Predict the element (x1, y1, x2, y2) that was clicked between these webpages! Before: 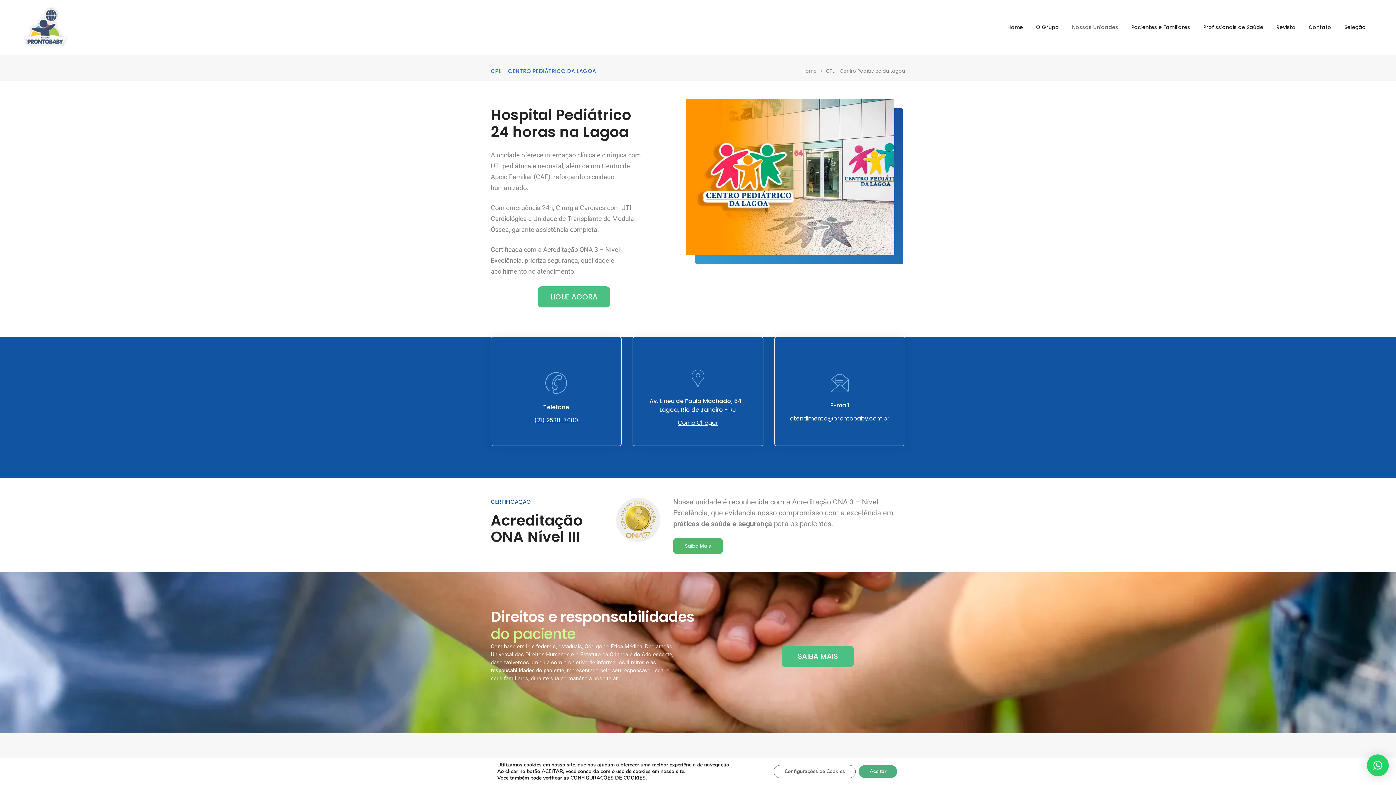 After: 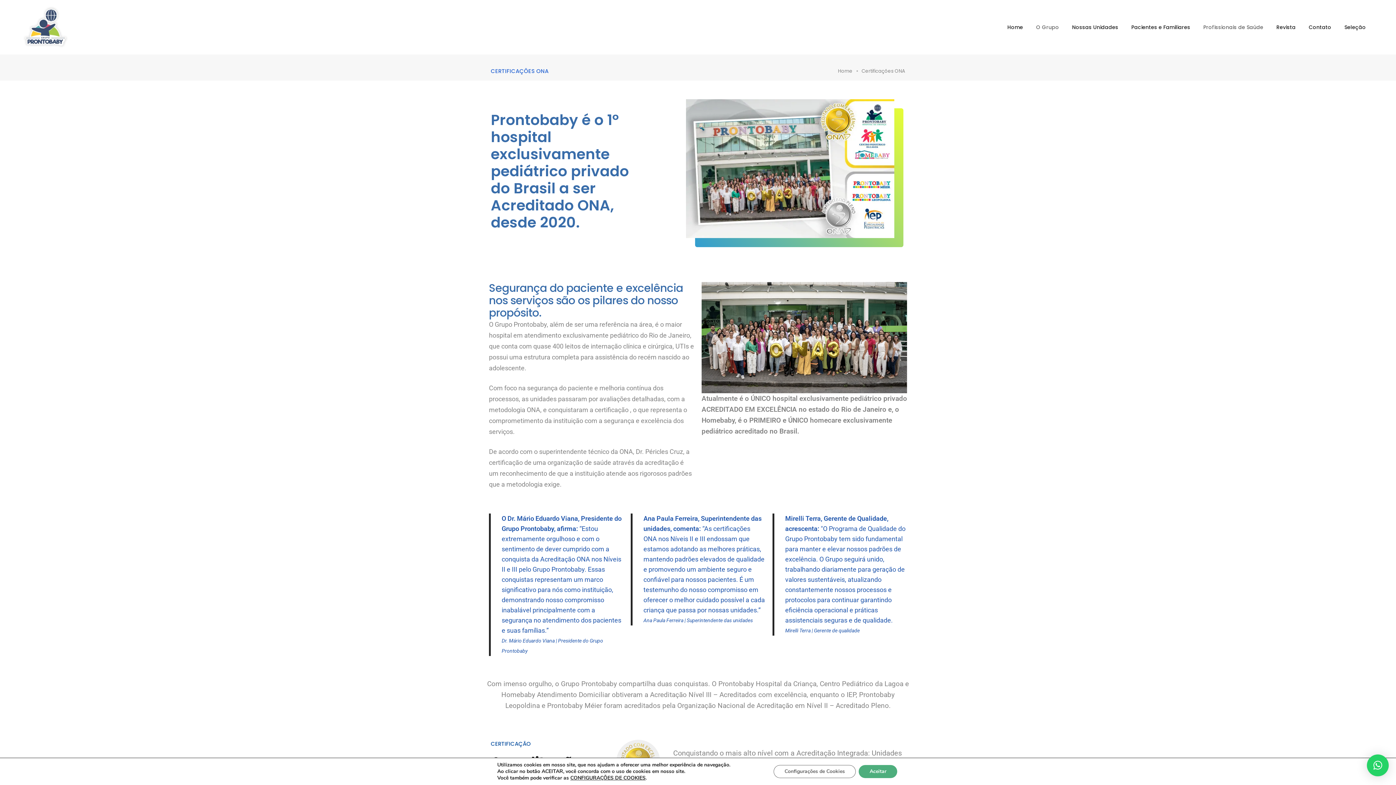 Action: label: Saiba Mais bbox: (673, 538, 722, 554)